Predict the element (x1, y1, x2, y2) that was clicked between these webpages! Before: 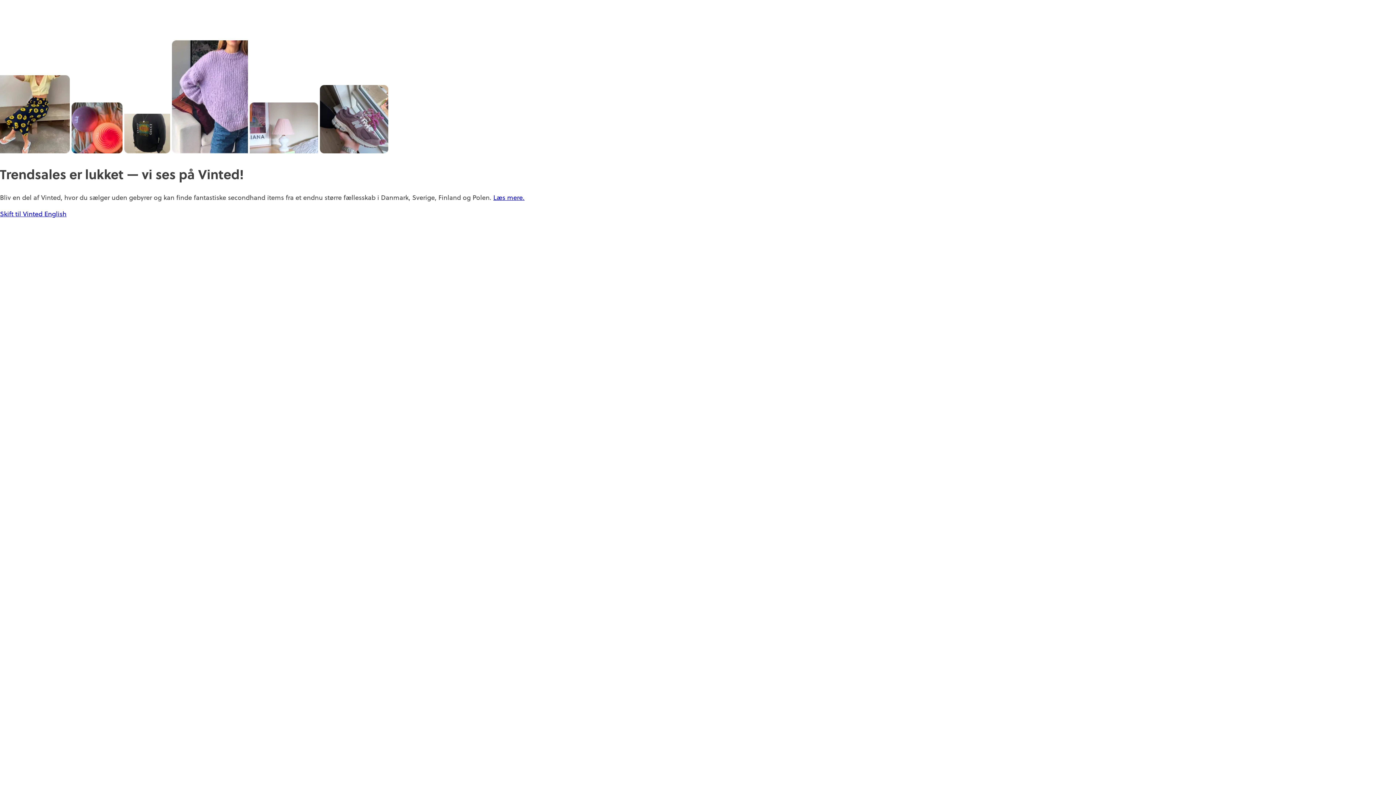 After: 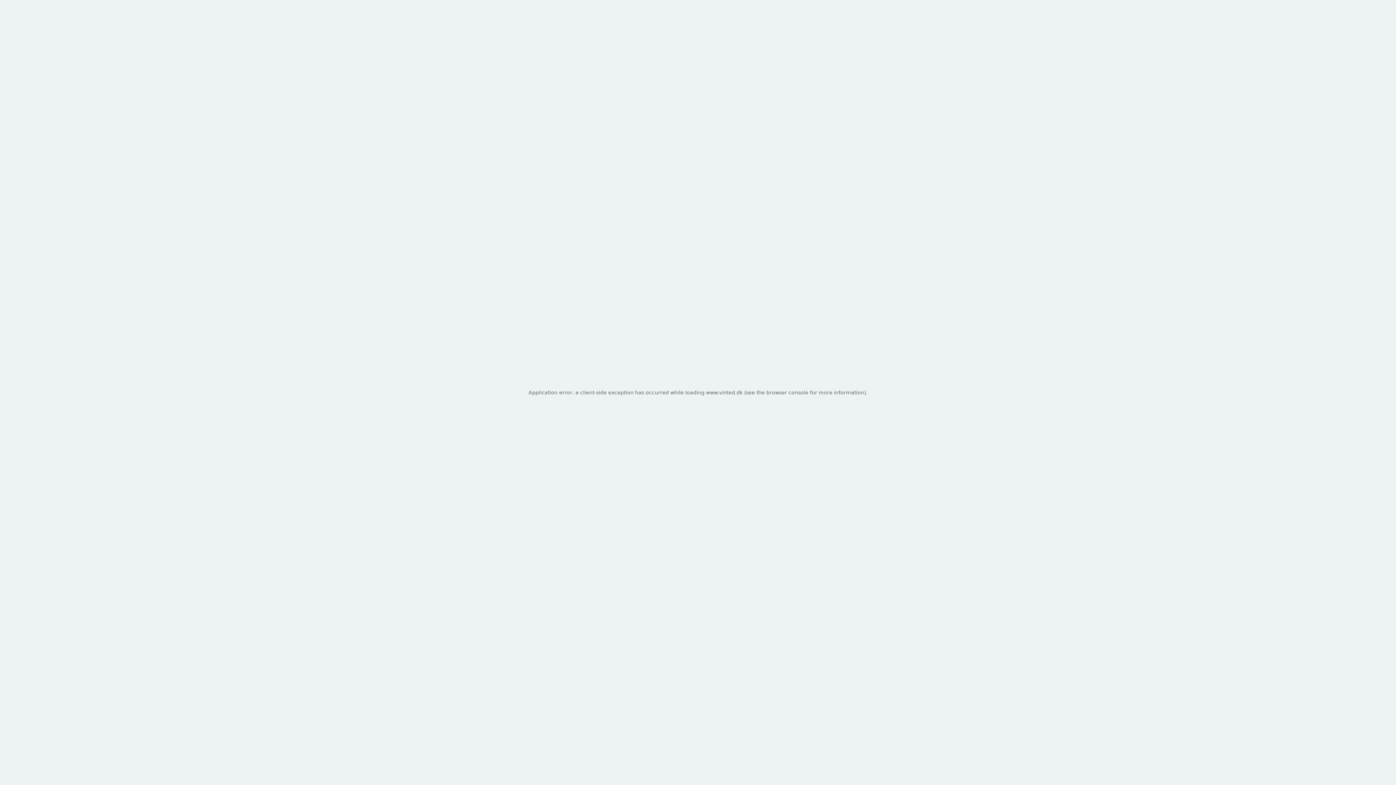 Action: label: Skift til Vinted  bbox: (0, 208, 44, 218)